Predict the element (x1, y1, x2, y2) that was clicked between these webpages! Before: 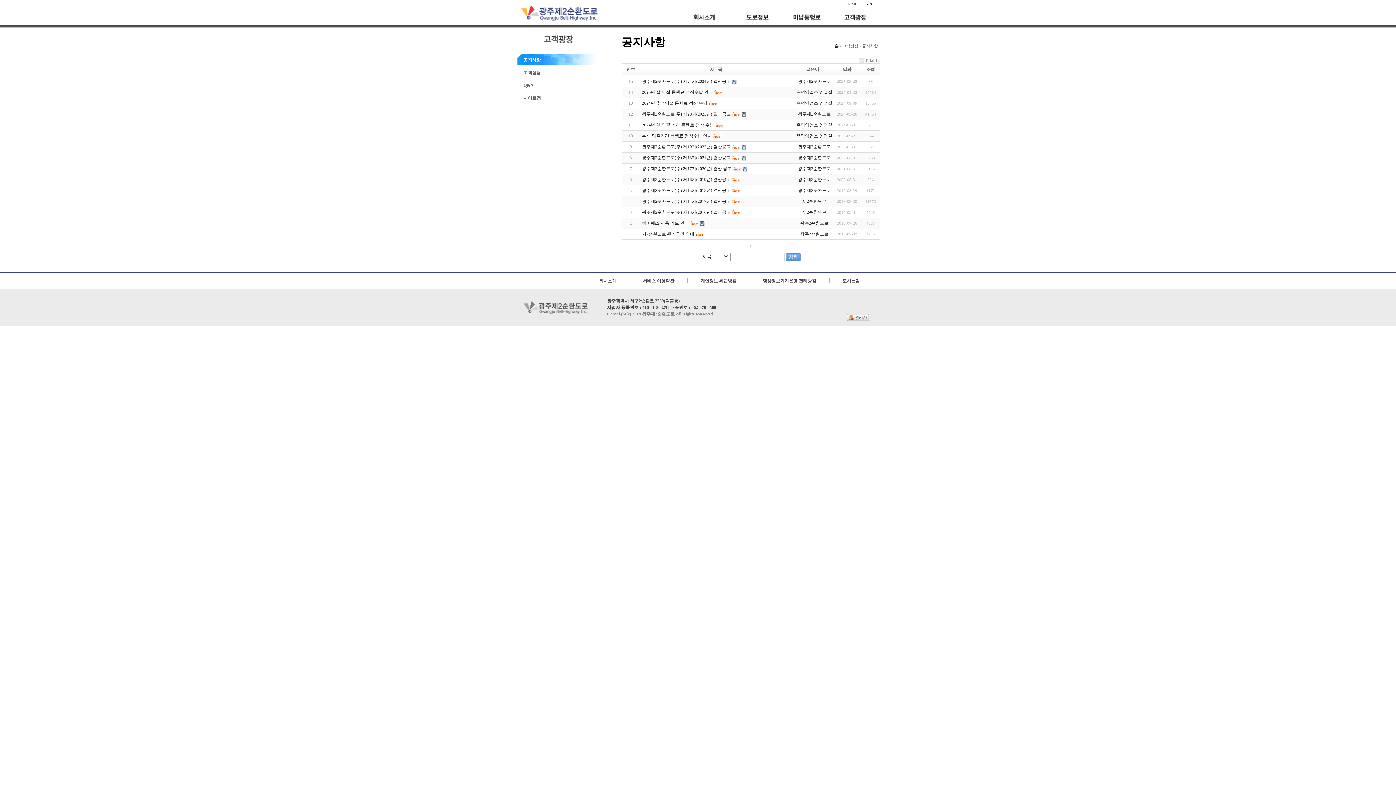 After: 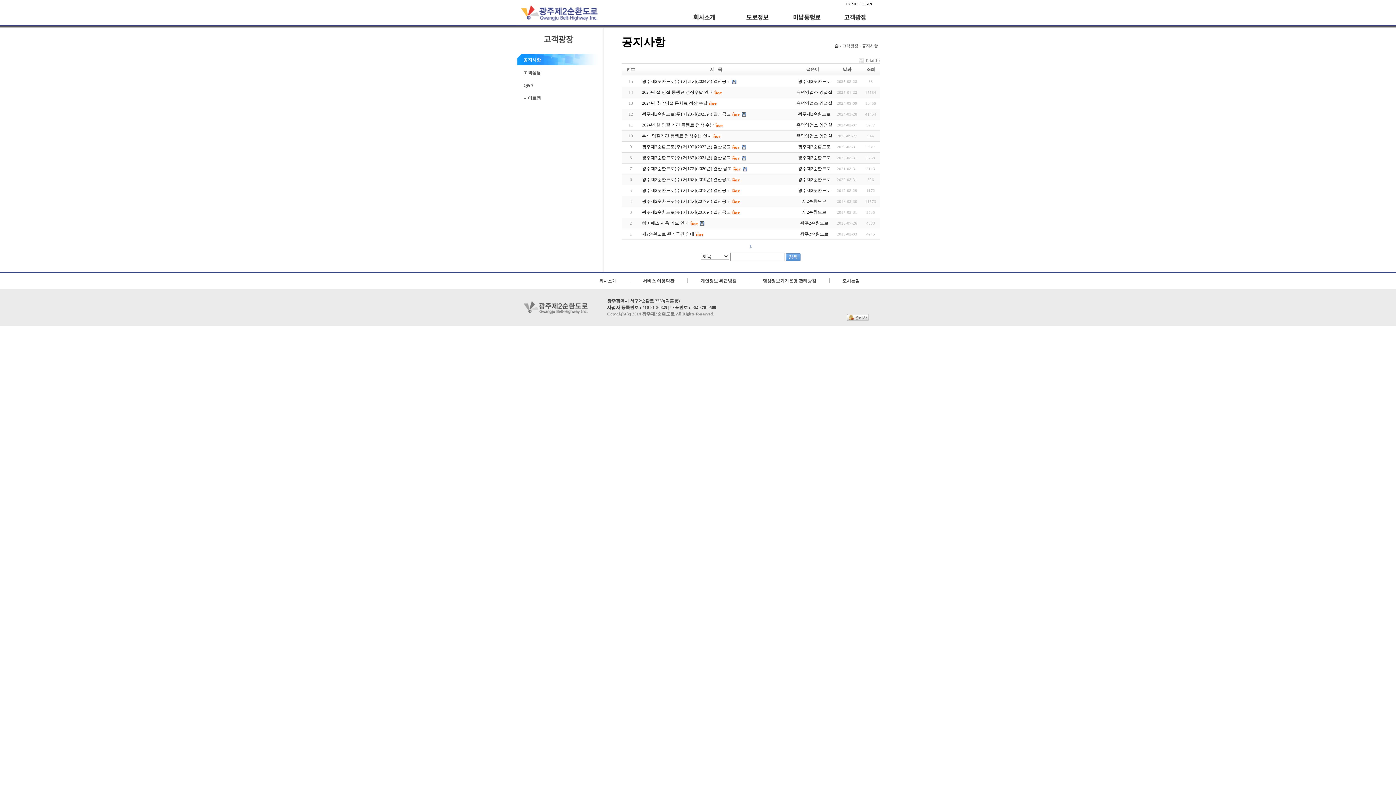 Action: label: 공지사항 bbox: (516, 53, 601, 66)